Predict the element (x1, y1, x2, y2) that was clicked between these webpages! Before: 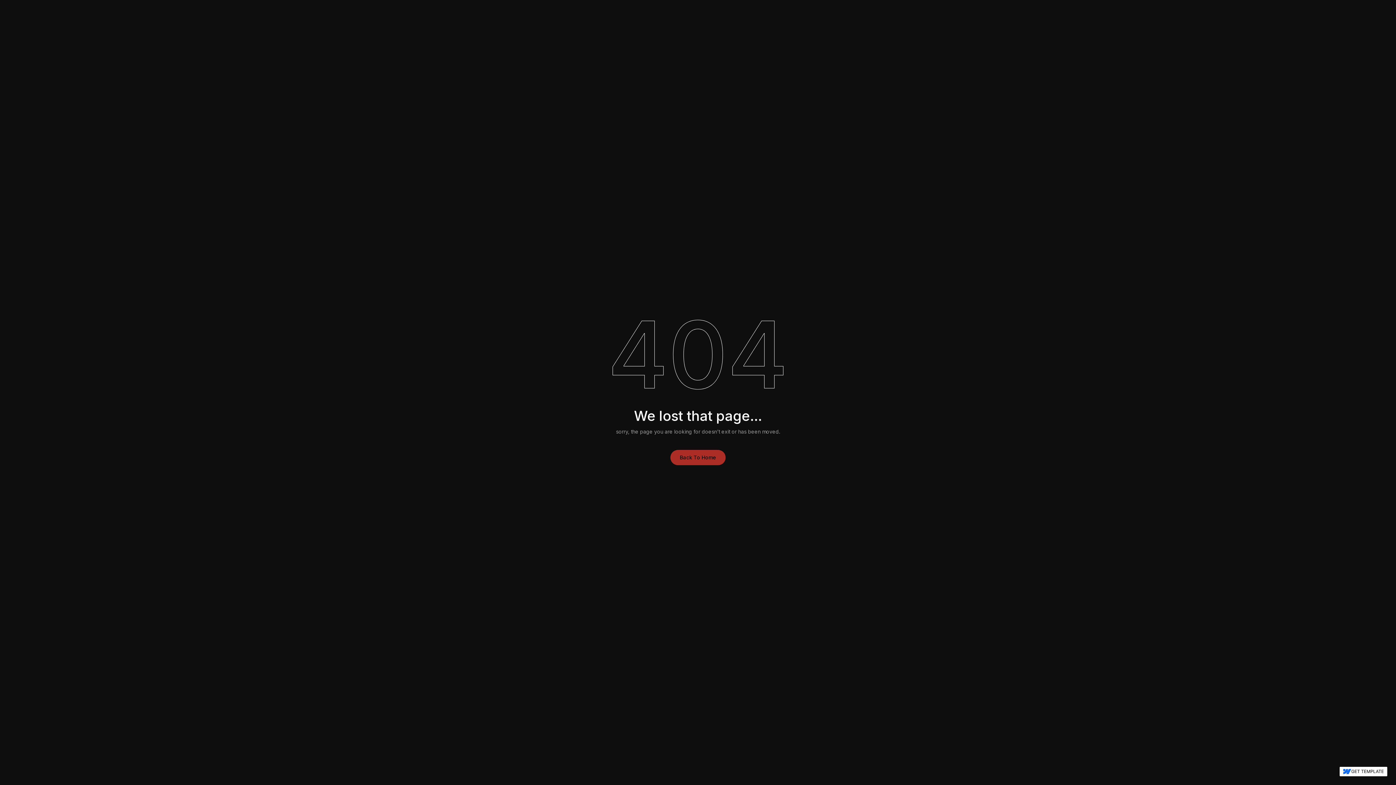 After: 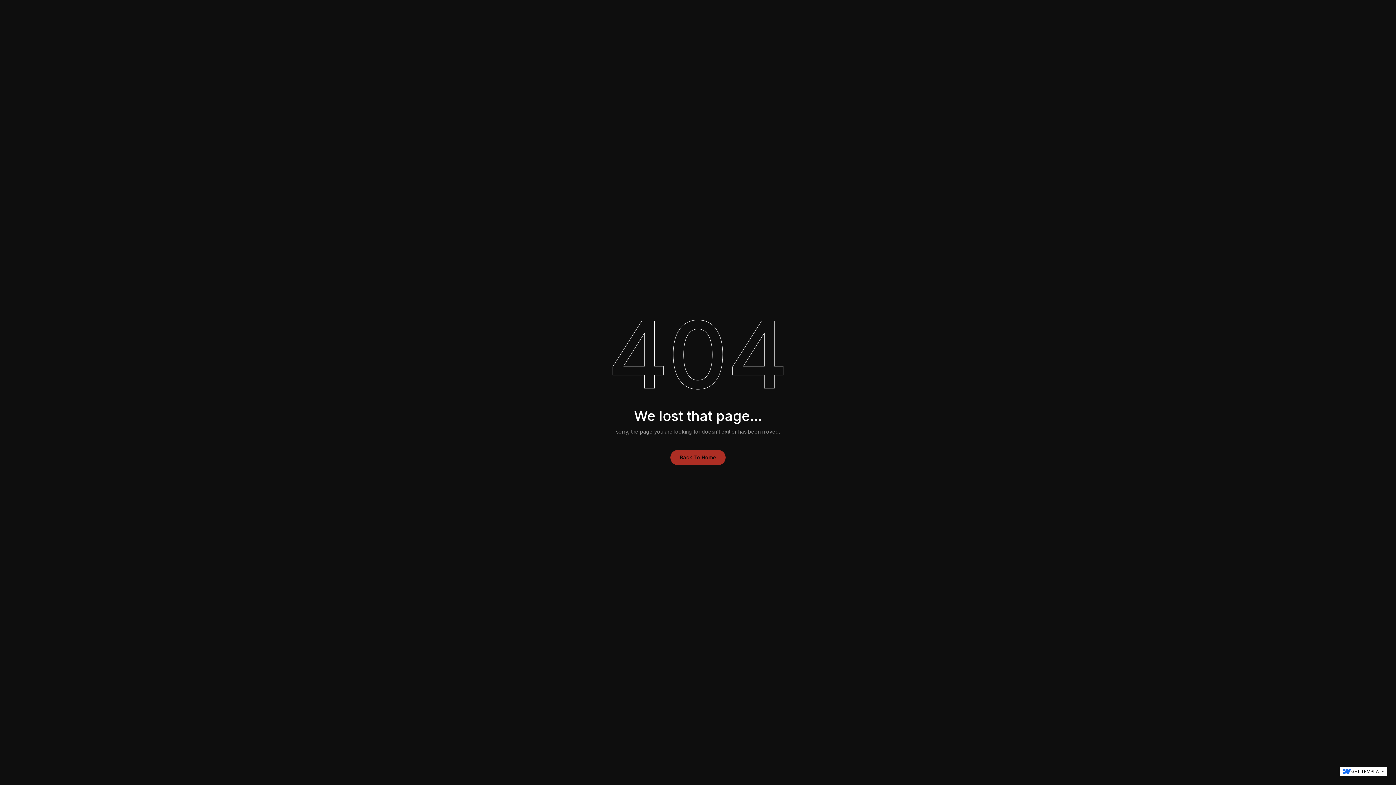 Action: bbox: (1340, 767, 1387, 776)